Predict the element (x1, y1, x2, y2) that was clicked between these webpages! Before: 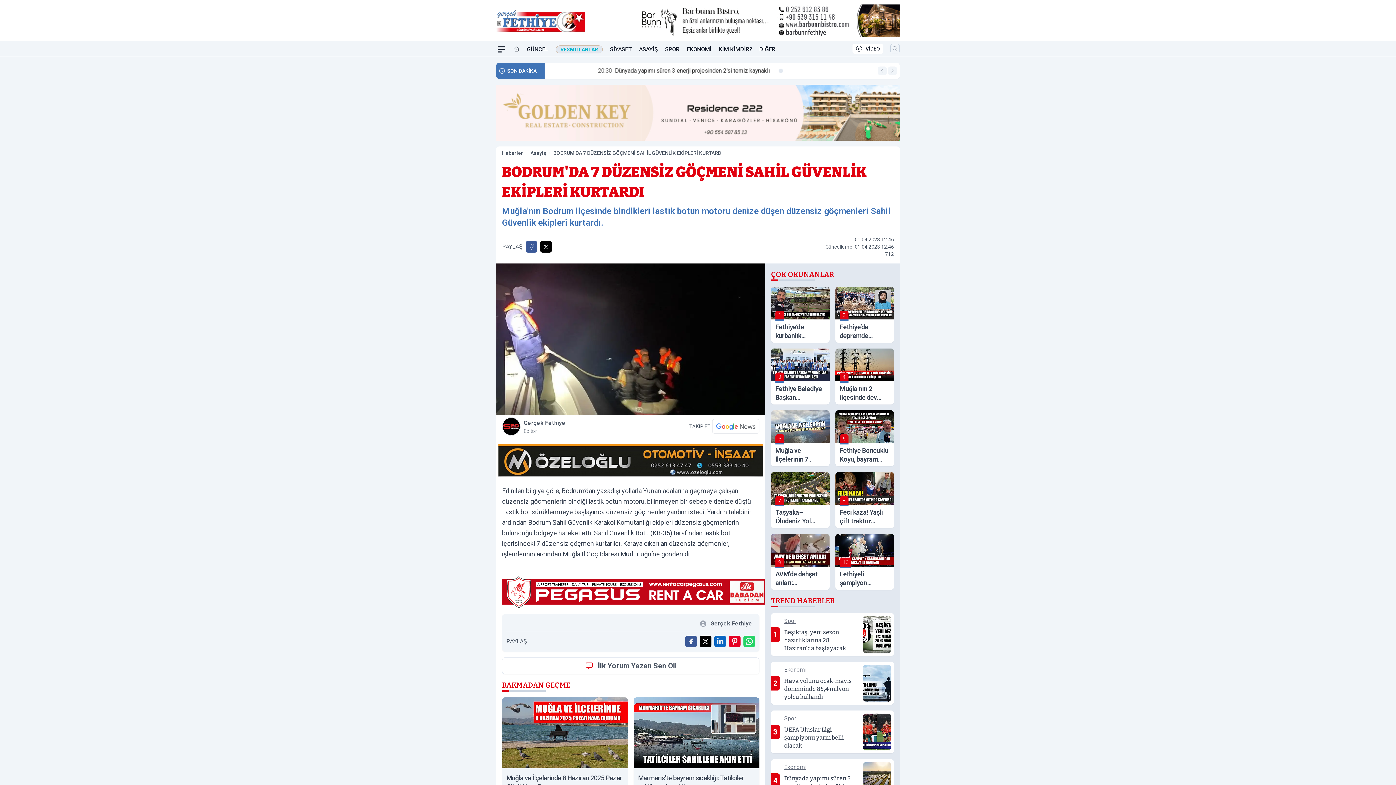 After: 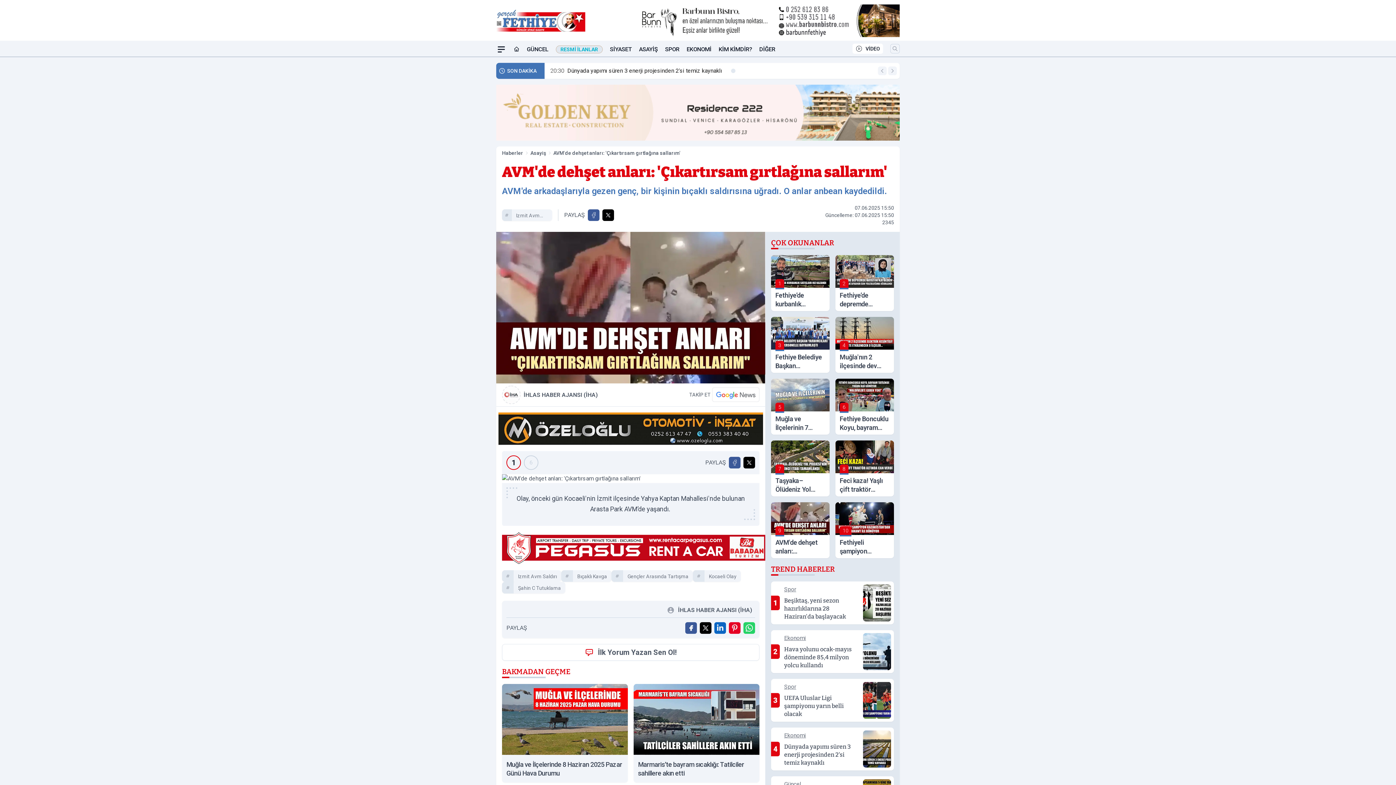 Action: bbox: (771, 534, 829, 590) label: 9
AVM'de dehşet anları: 'Çıkartırsam gırtlağına sallarım'